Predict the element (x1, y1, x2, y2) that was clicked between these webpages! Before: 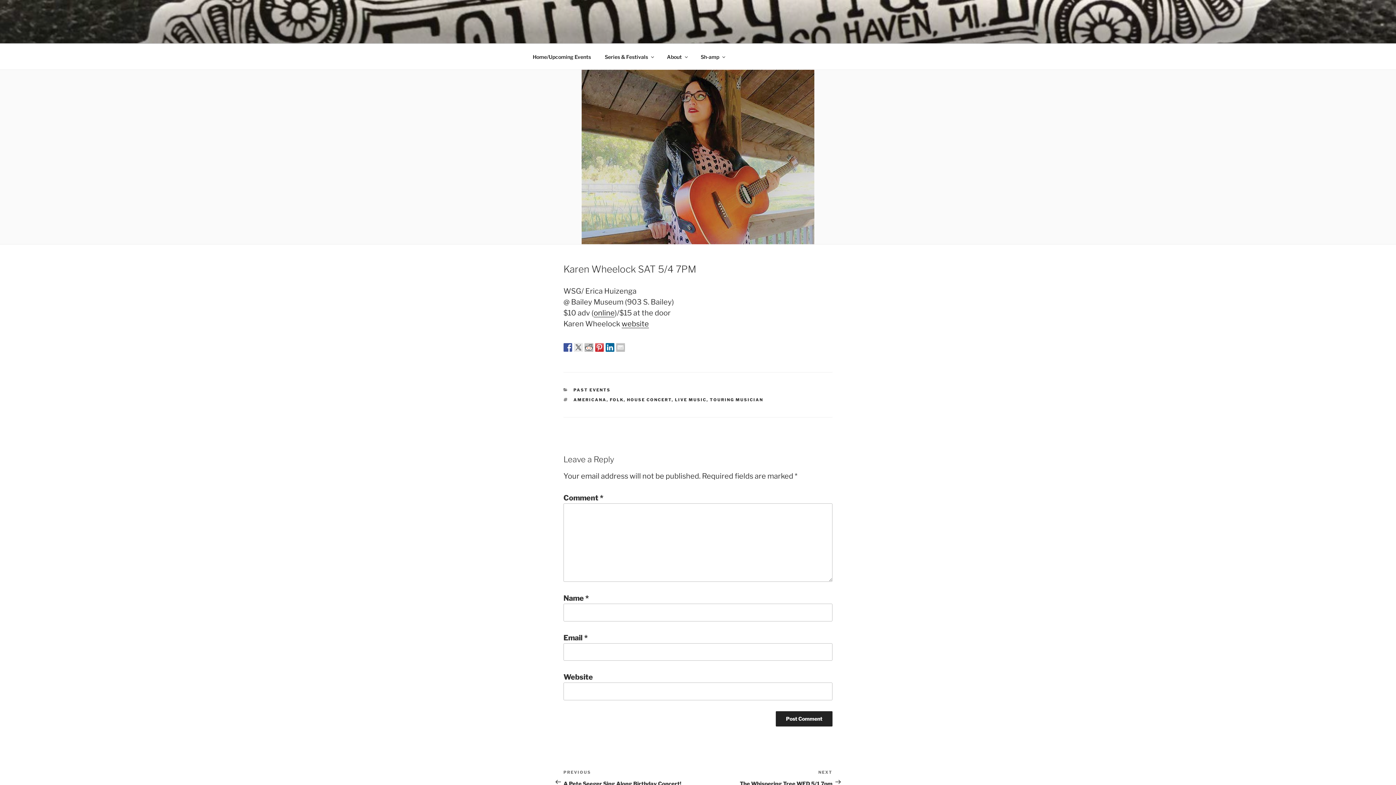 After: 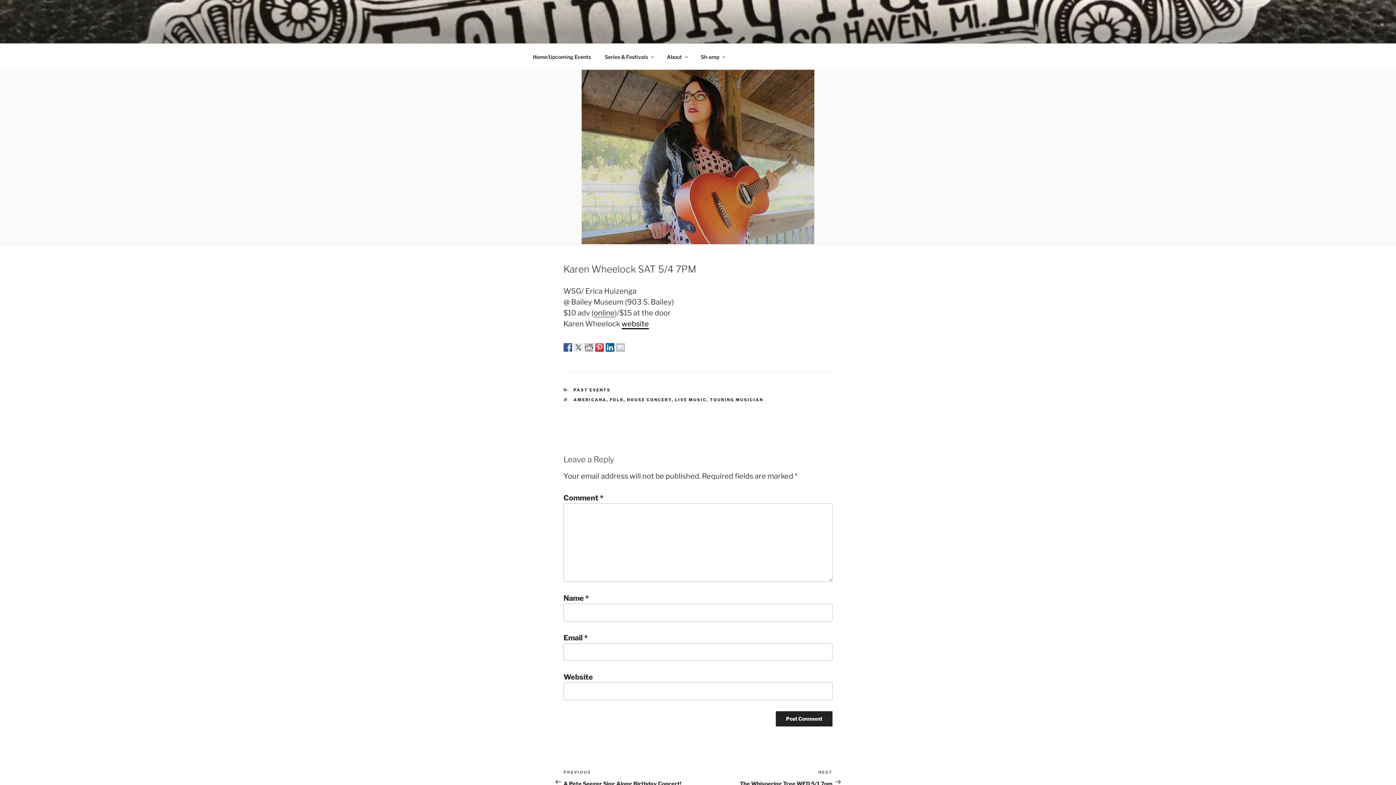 Action: bbox: (621, 319, 649, 328) label: website